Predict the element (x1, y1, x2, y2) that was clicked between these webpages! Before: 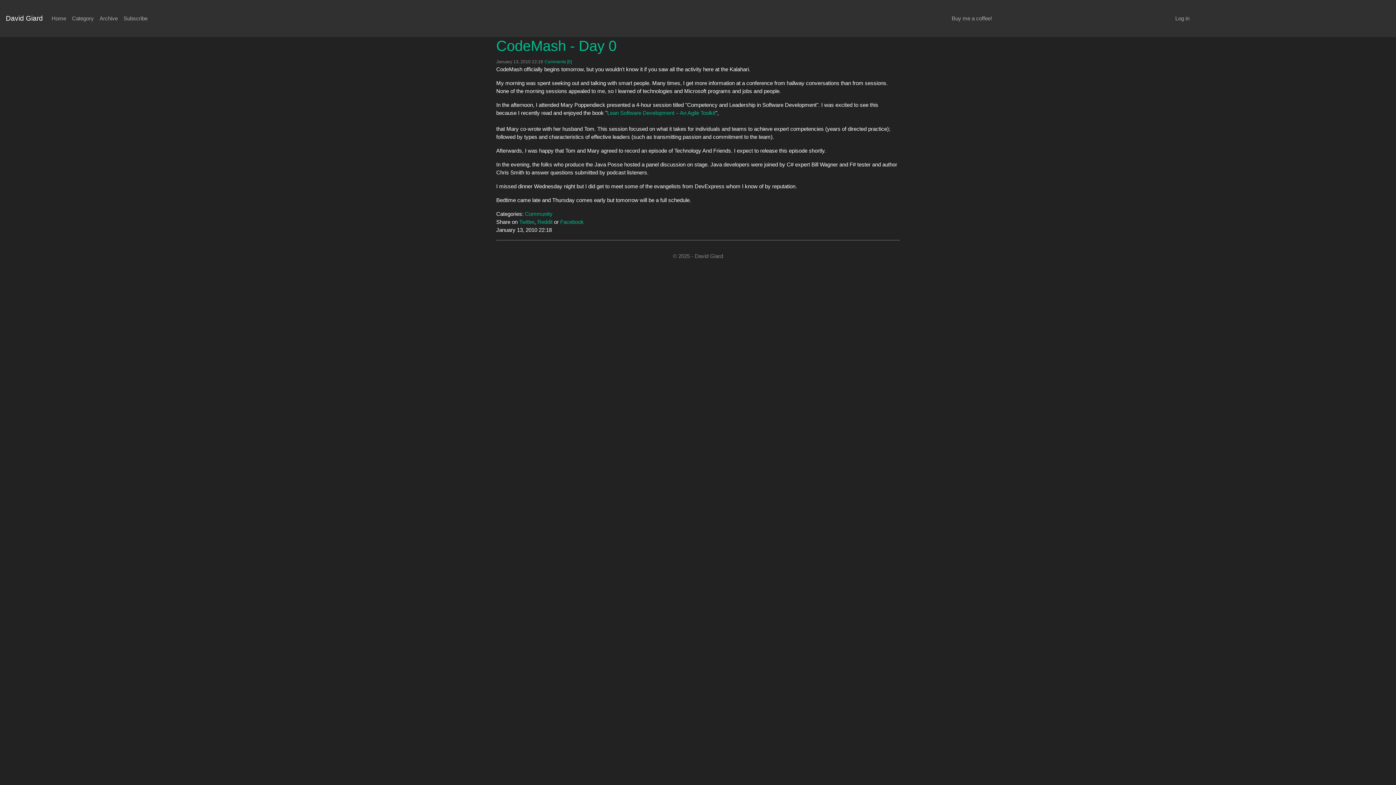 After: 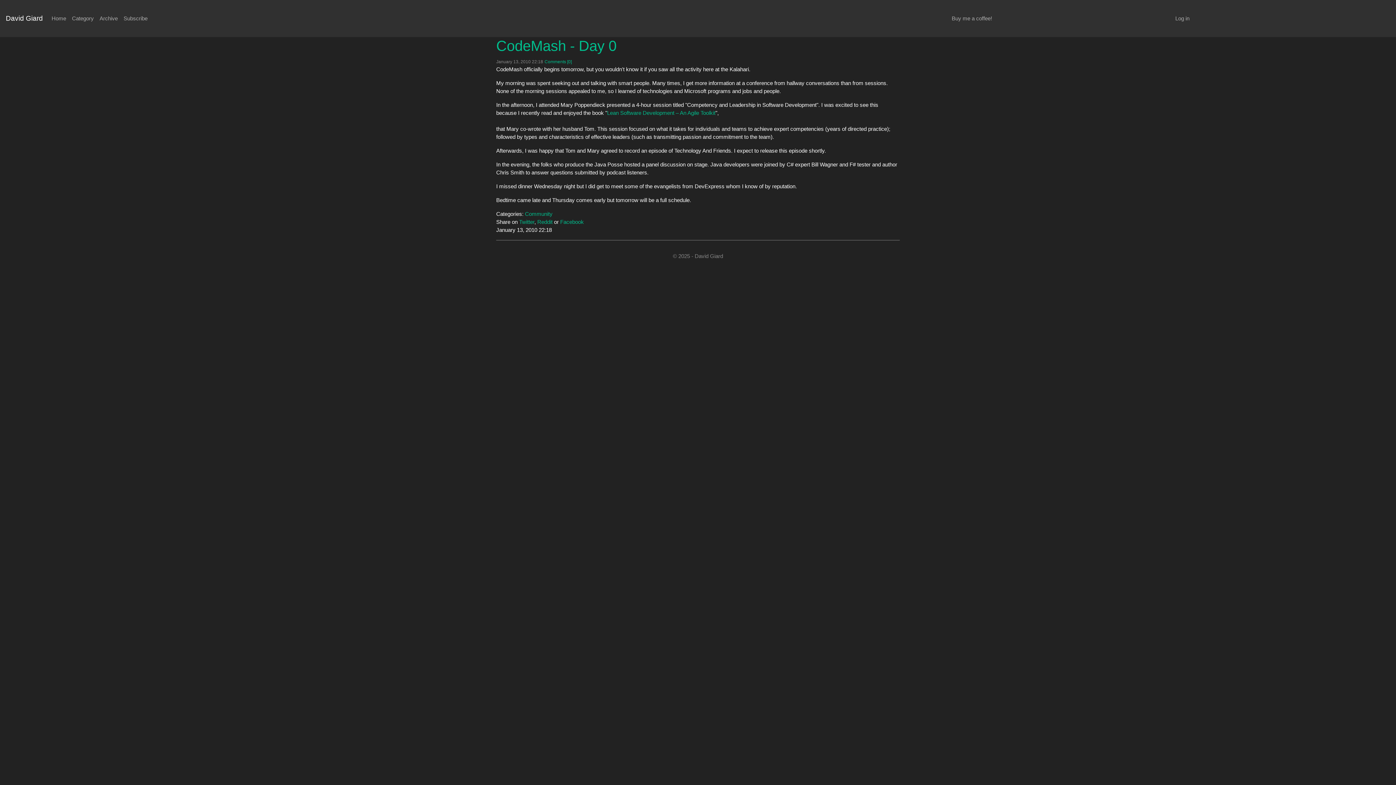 Action: bbox: (496, 37, 616, 53) label: CodeMash - Day 0